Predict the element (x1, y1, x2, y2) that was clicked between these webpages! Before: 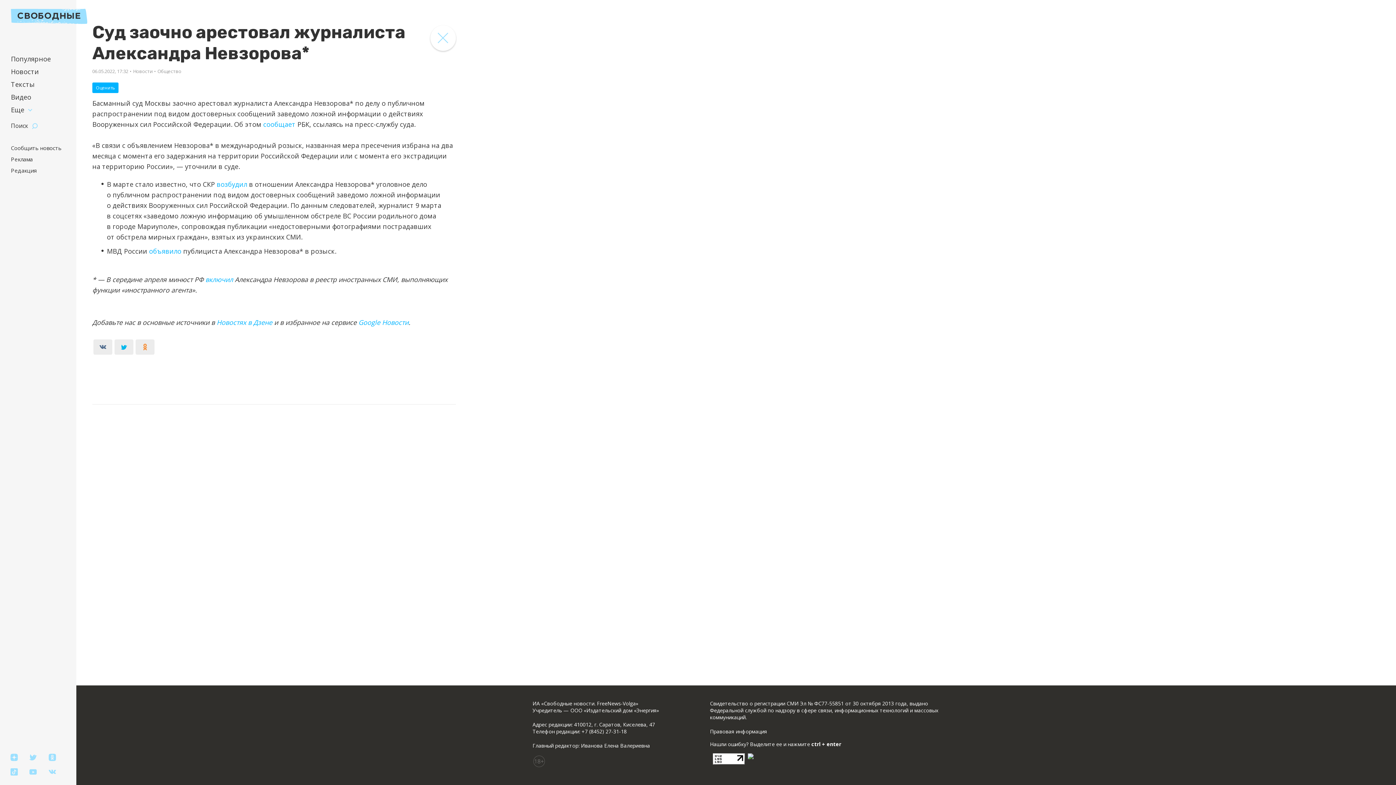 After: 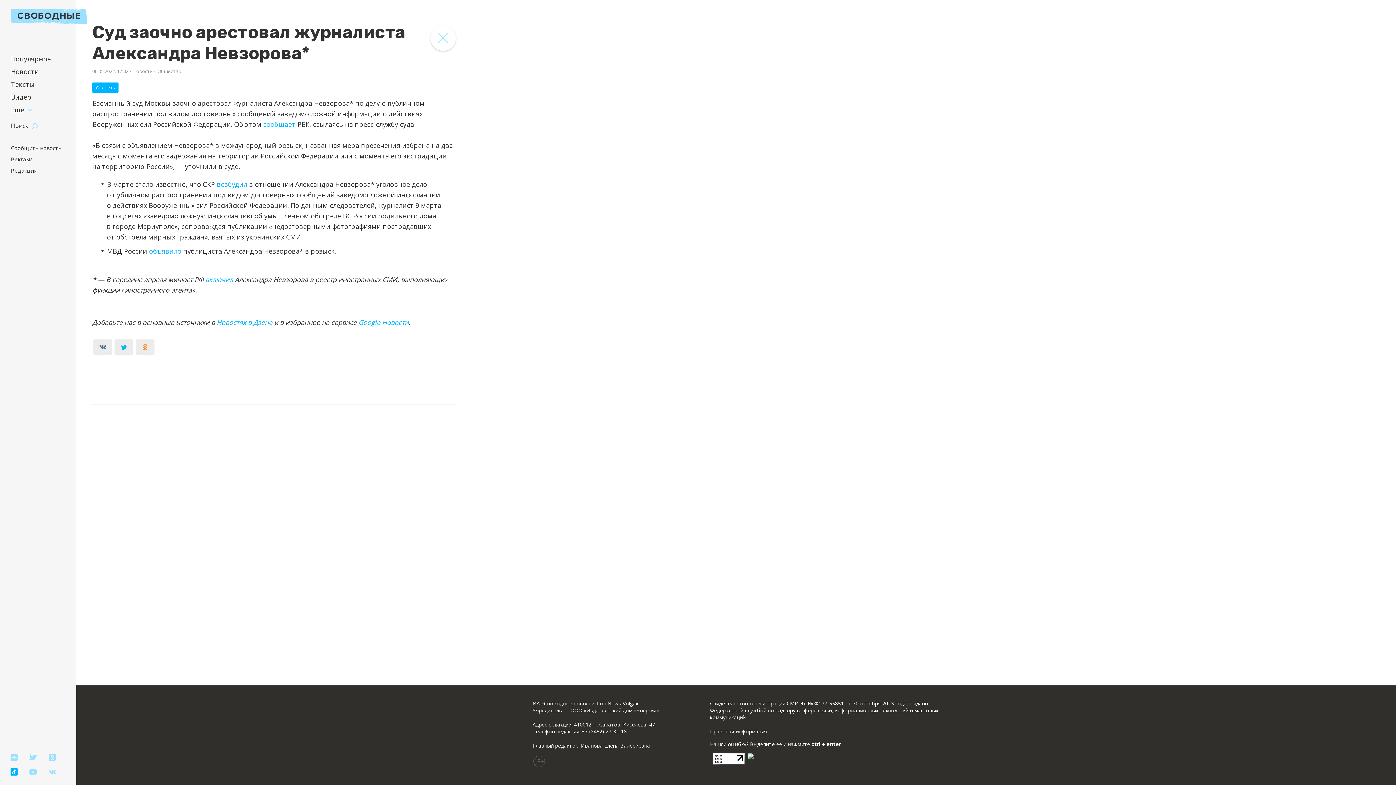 Action: bbox: (10, 768, 17, 776)